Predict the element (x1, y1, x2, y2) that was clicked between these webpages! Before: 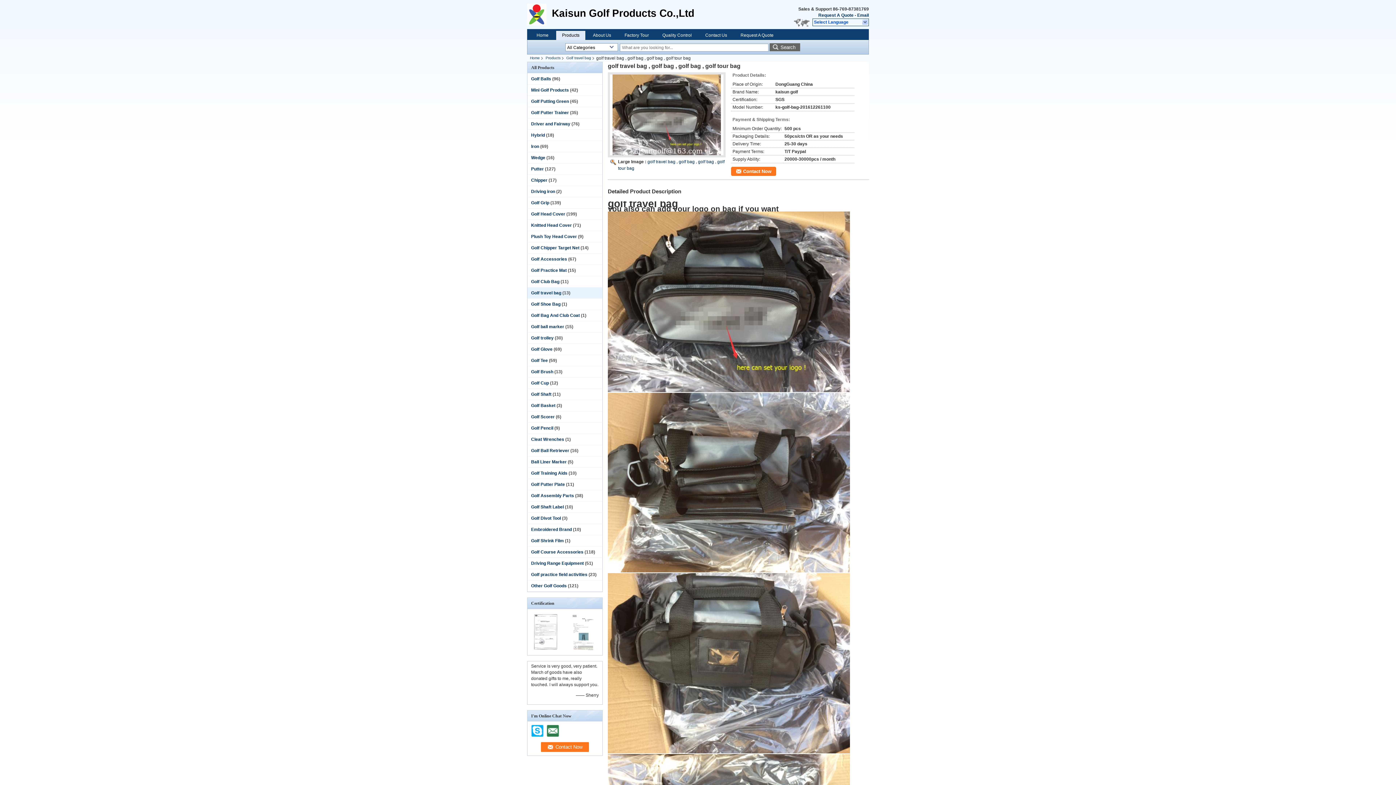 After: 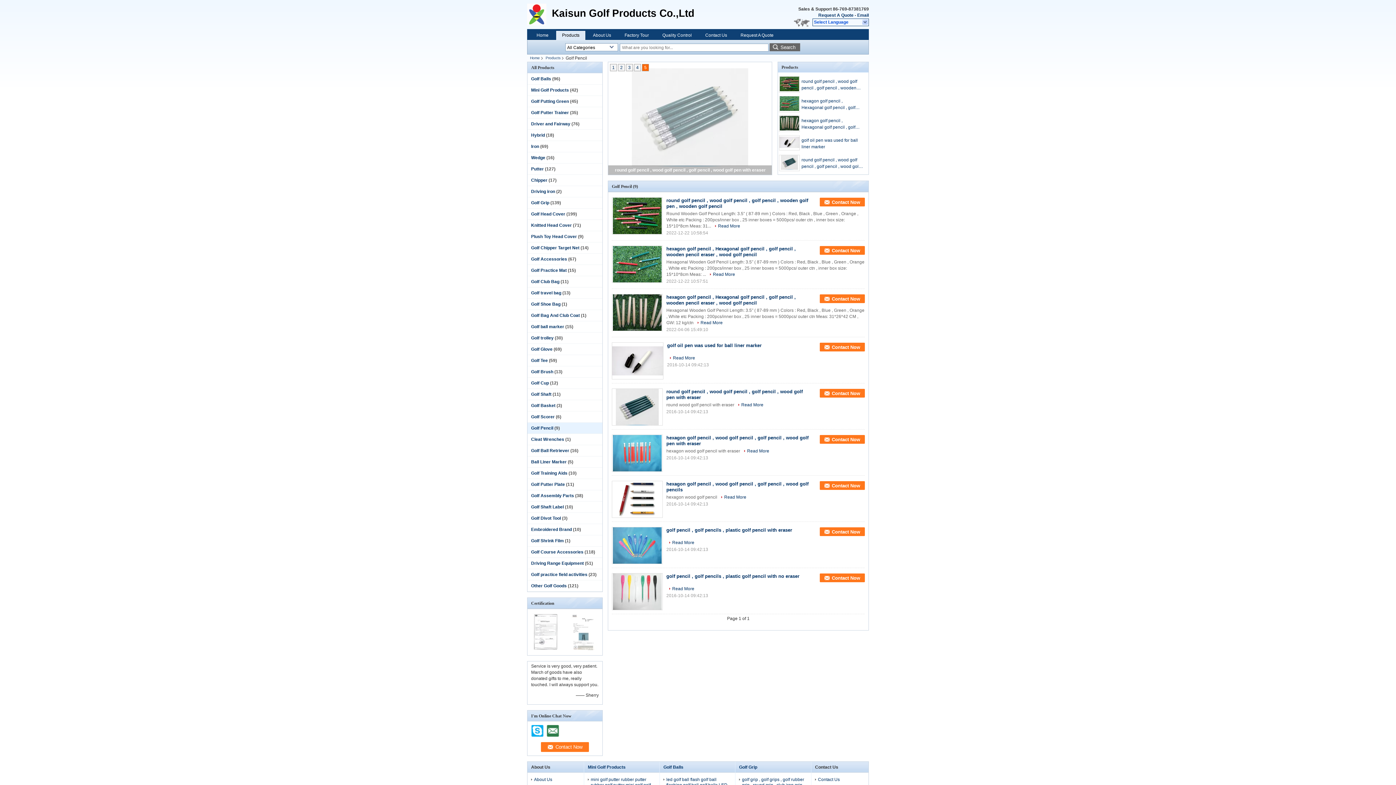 Action: label: Golf Pencil bbox: (531, 425, 553, 430)